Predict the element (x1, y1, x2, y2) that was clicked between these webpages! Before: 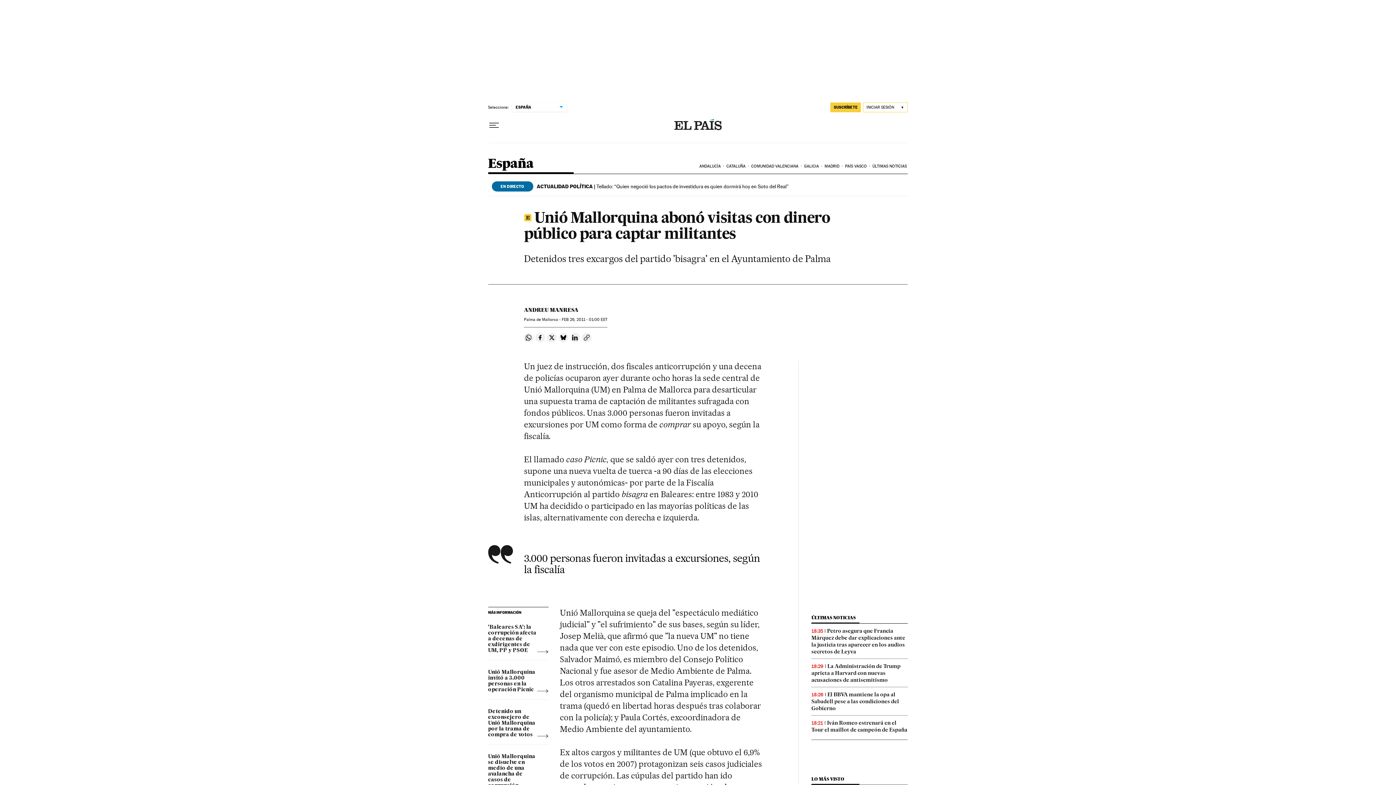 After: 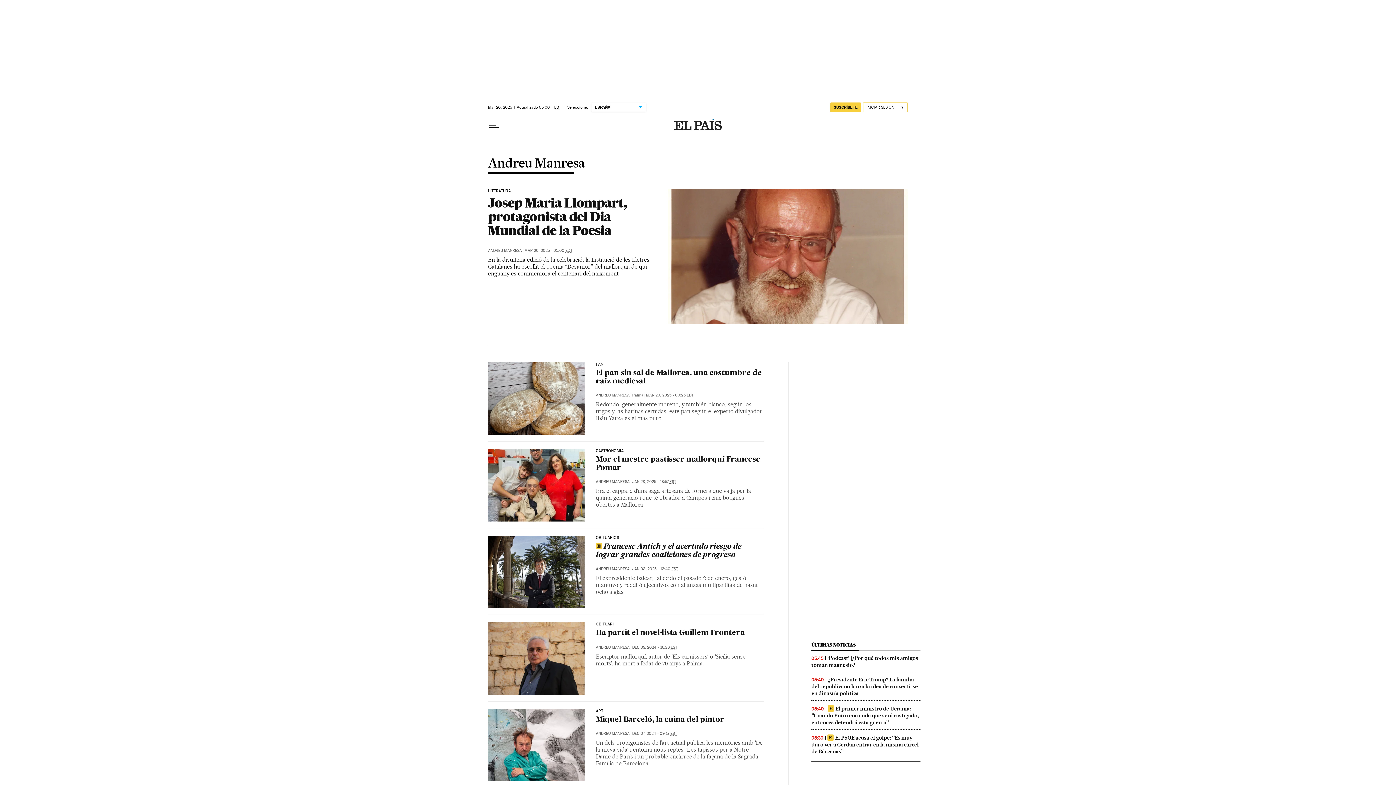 Action: bbox: (524, 306, 578, 313) label: ANDREU MANRESA